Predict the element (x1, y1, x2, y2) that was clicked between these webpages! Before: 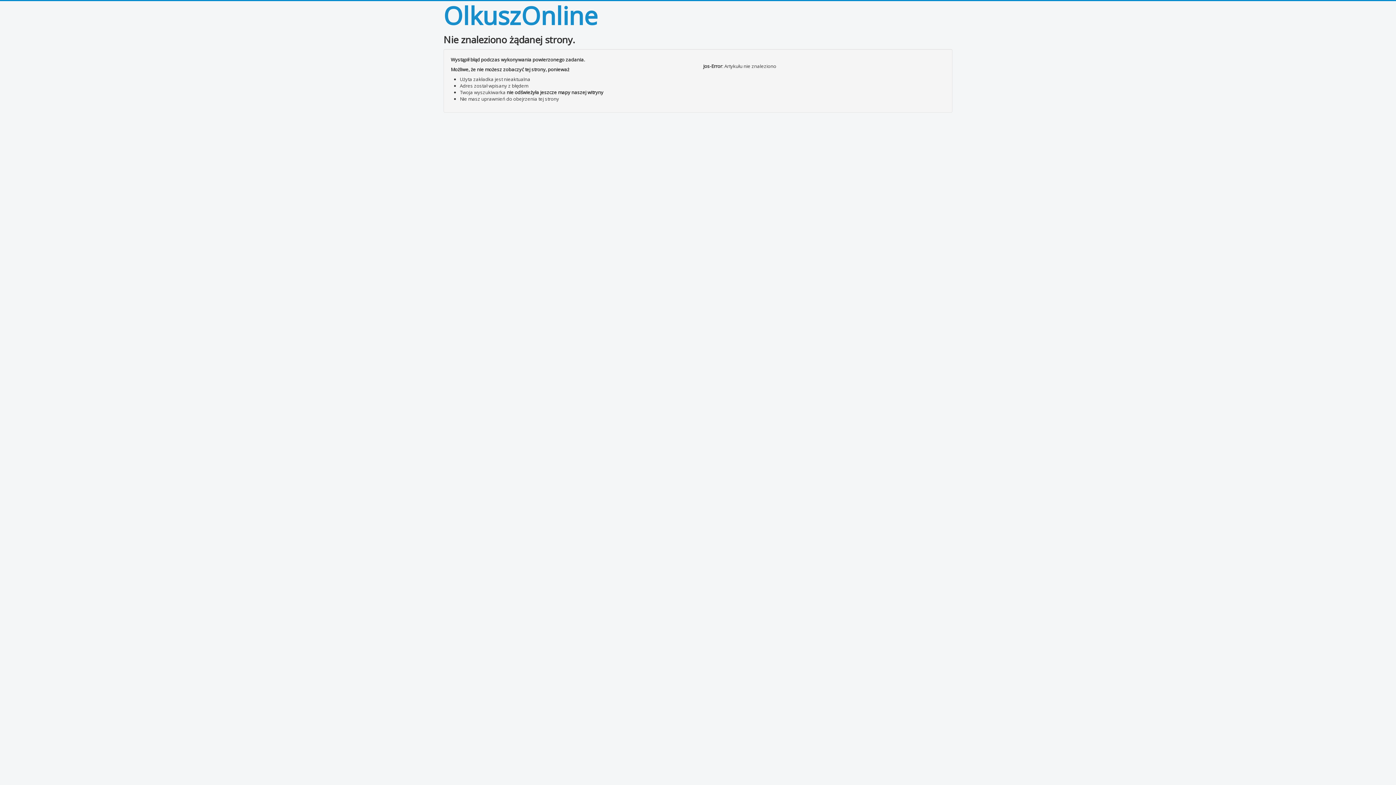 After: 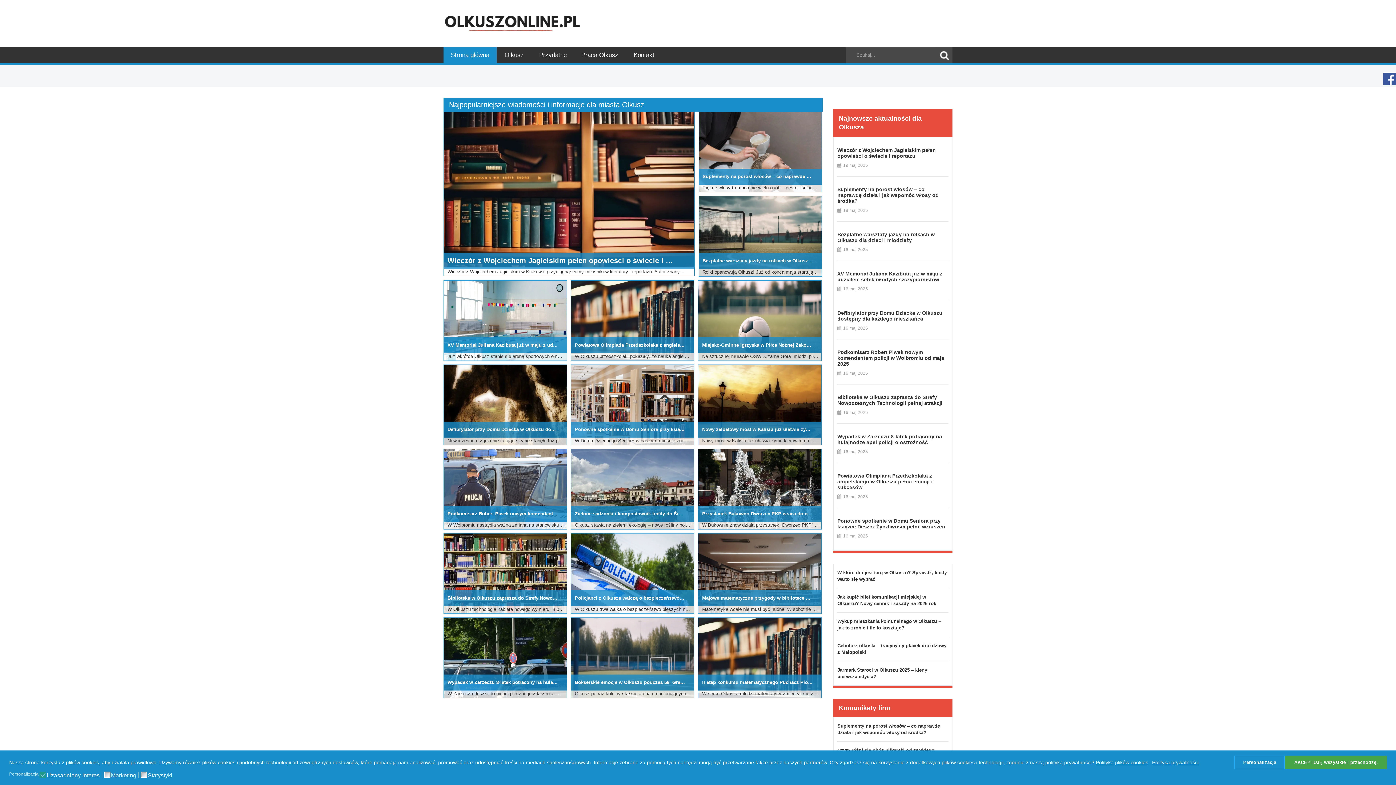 Action: label: OlkuszOnline bbox: (443, 1, 597, 30)